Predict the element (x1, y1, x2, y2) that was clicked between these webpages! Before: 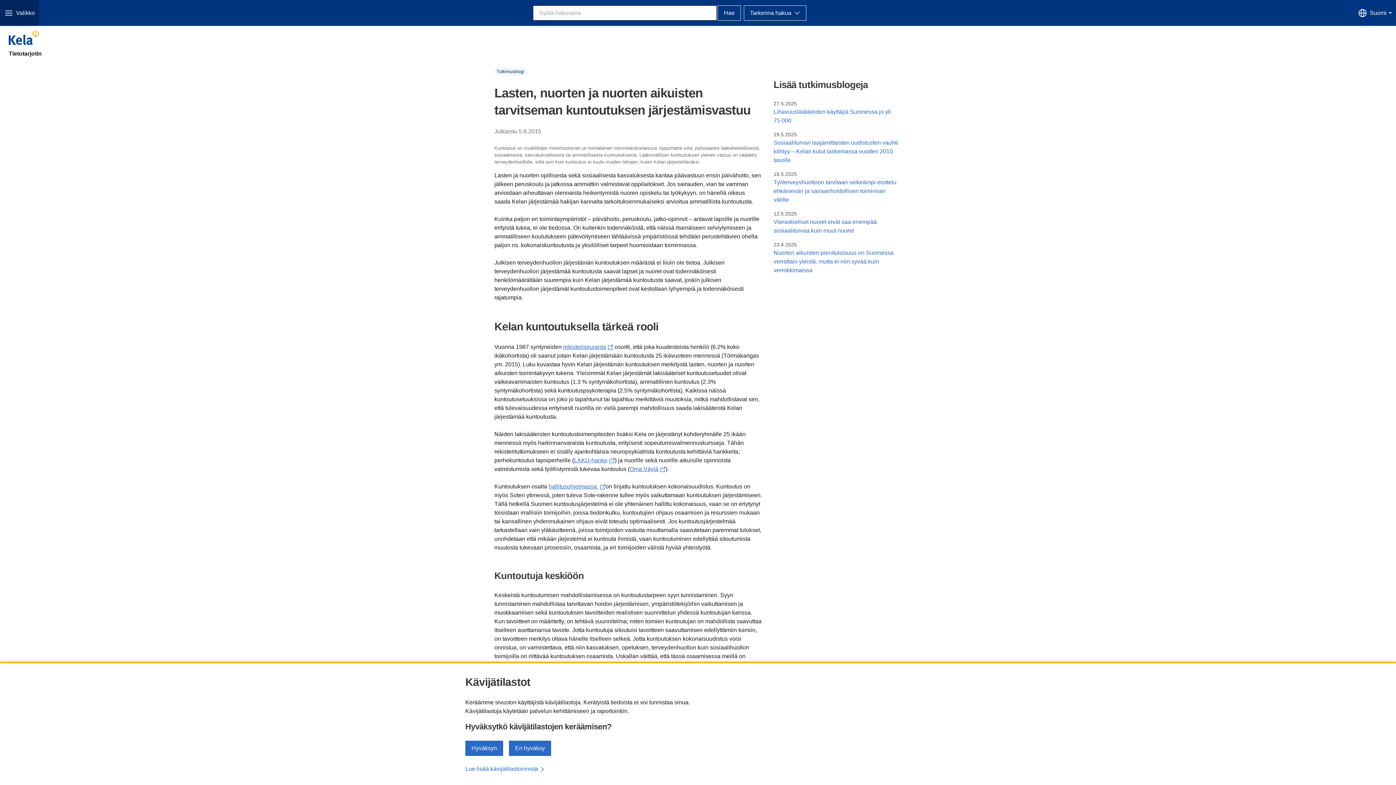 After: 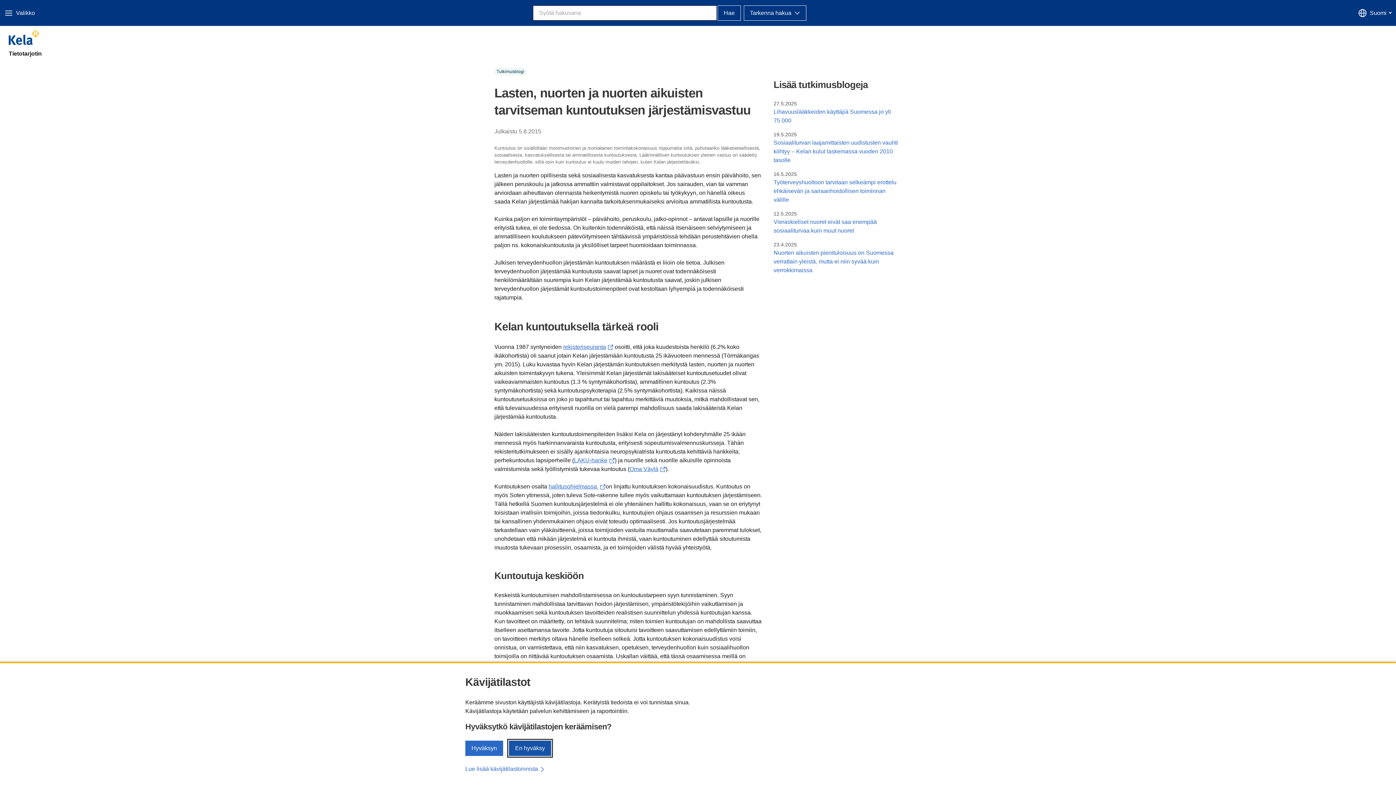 Action: label: En hyväksy bbox: (509, 741, 551, 756)